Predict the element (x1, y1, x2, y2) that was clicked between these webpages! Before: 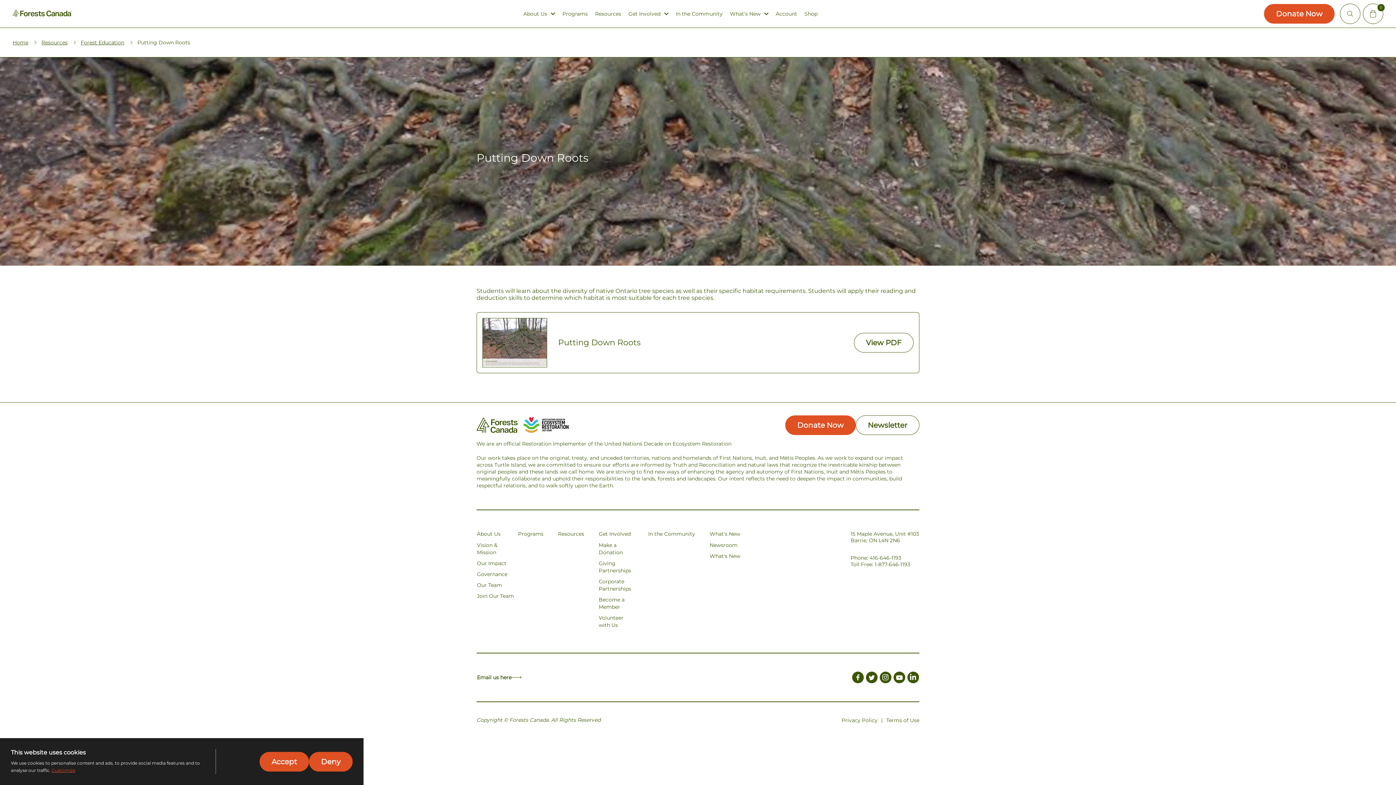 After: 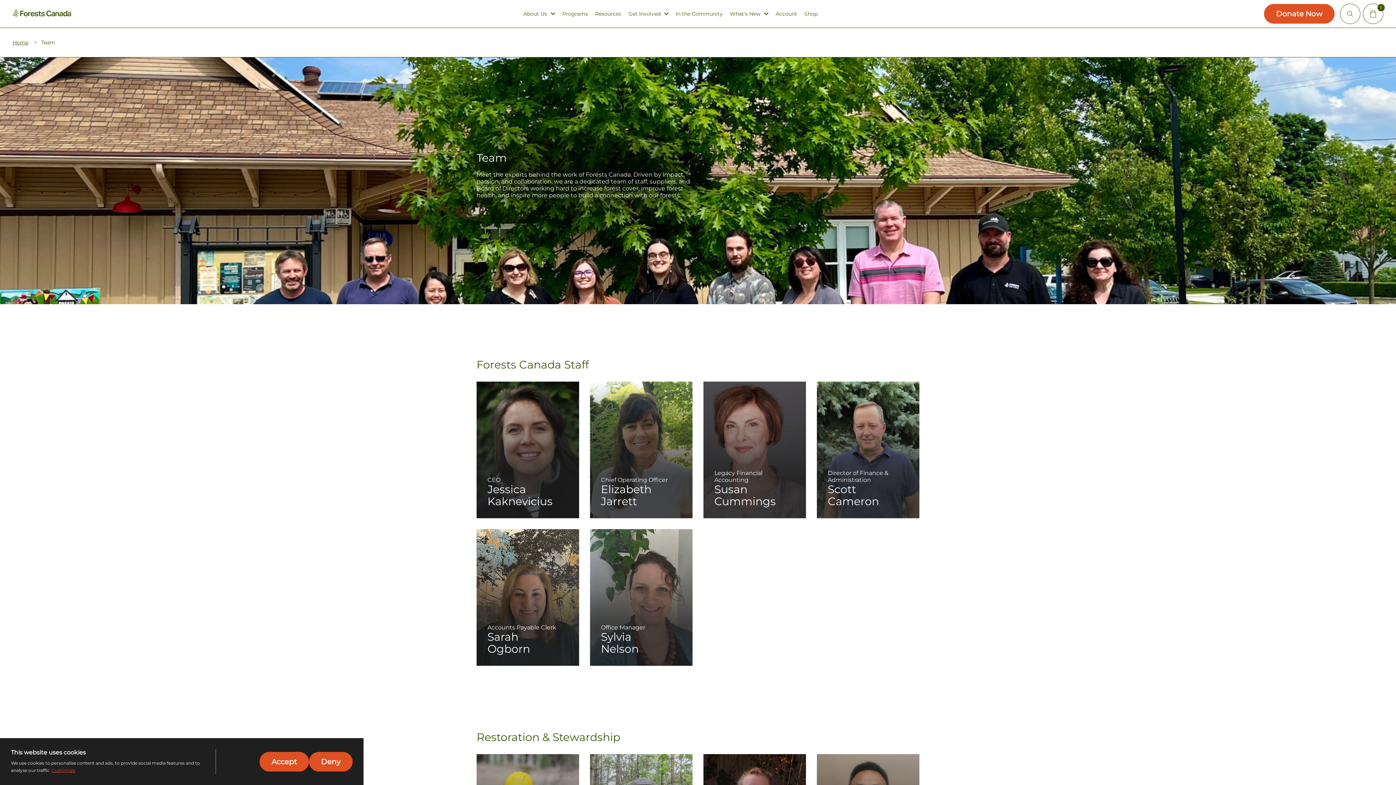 Action: bbox: (477, 582, 502, 588) label: Our Team